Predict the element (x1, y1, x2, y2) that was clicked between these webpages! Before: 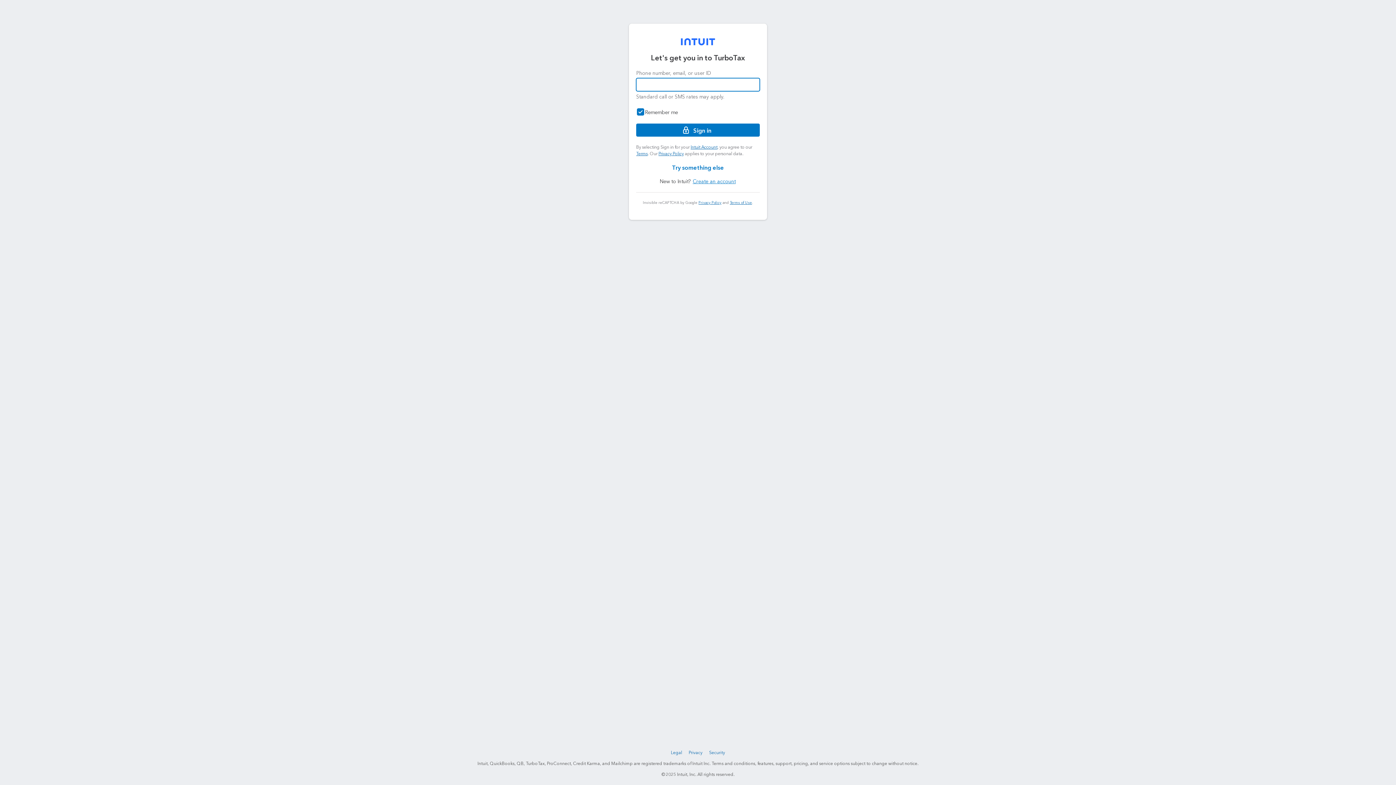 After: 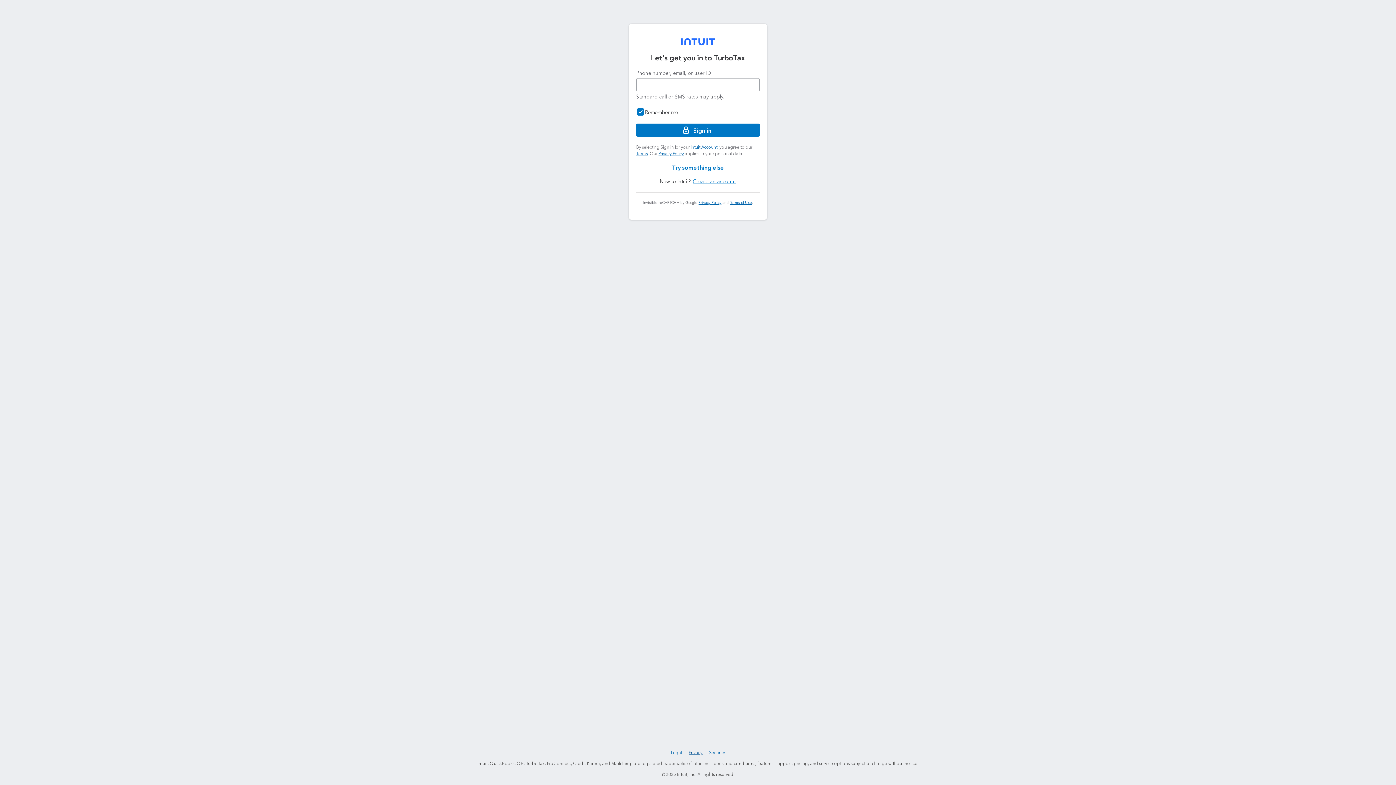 Action: bbox: (687, 749, 704, 757) label: Privacy